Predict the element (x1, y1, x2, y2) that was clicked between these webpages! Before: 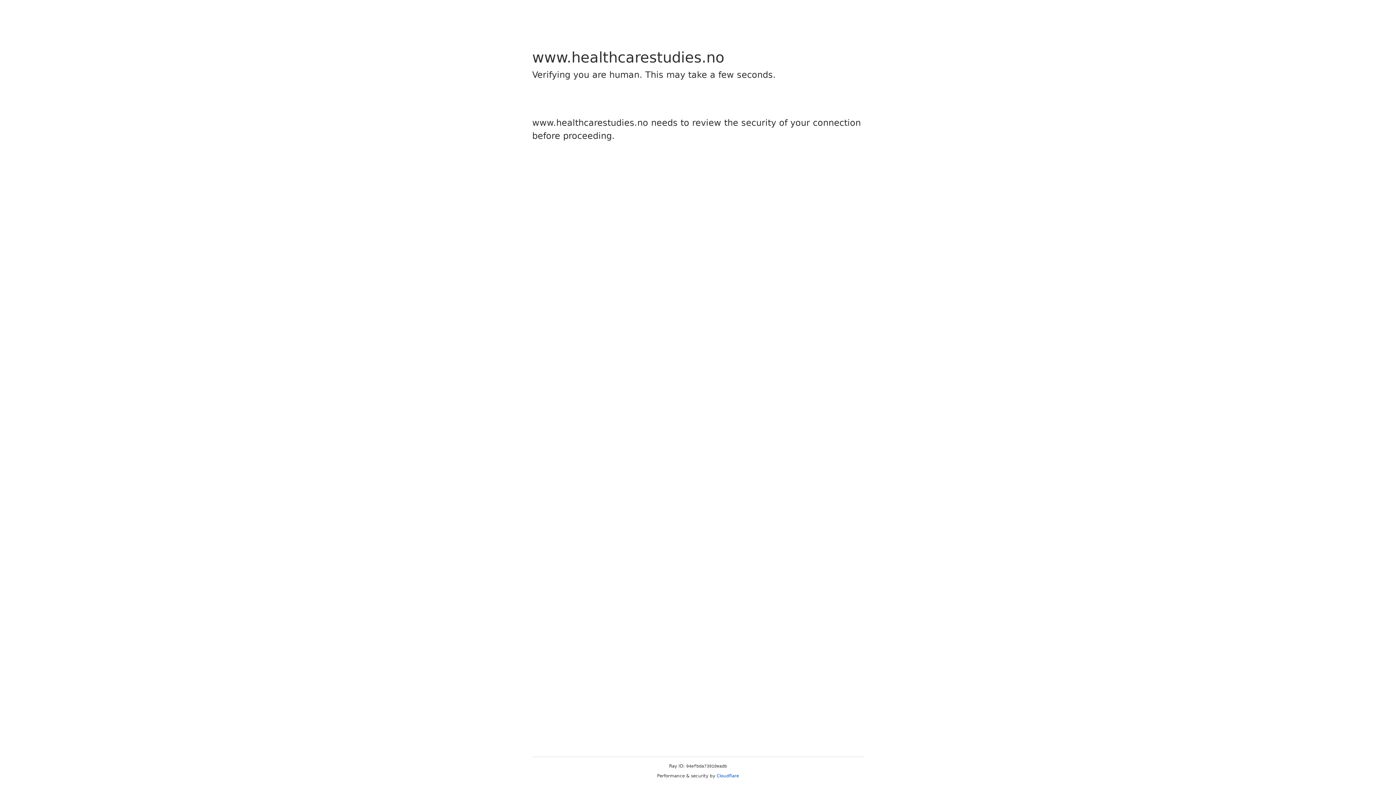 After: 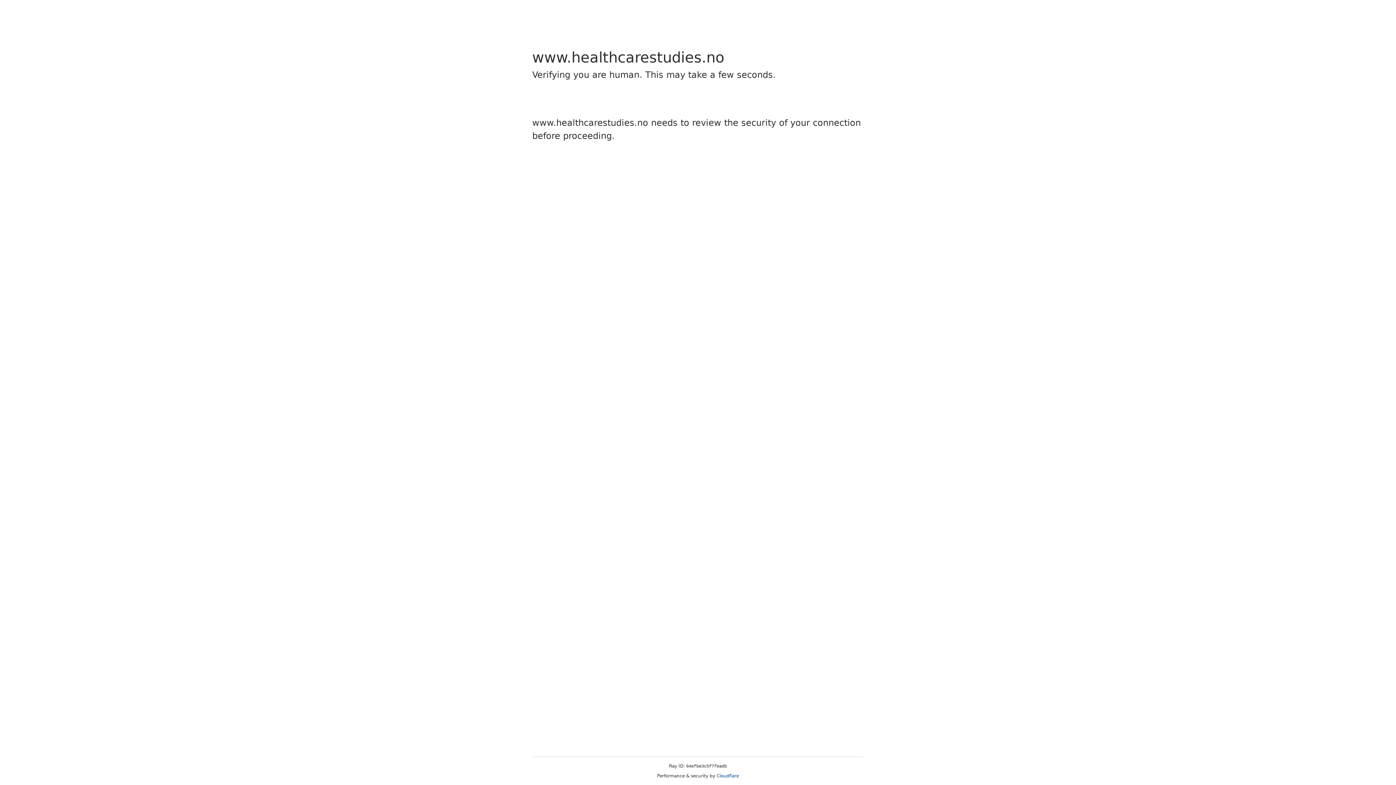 Action: label: Cloudflare bbox: (716, 773, 739, 778)